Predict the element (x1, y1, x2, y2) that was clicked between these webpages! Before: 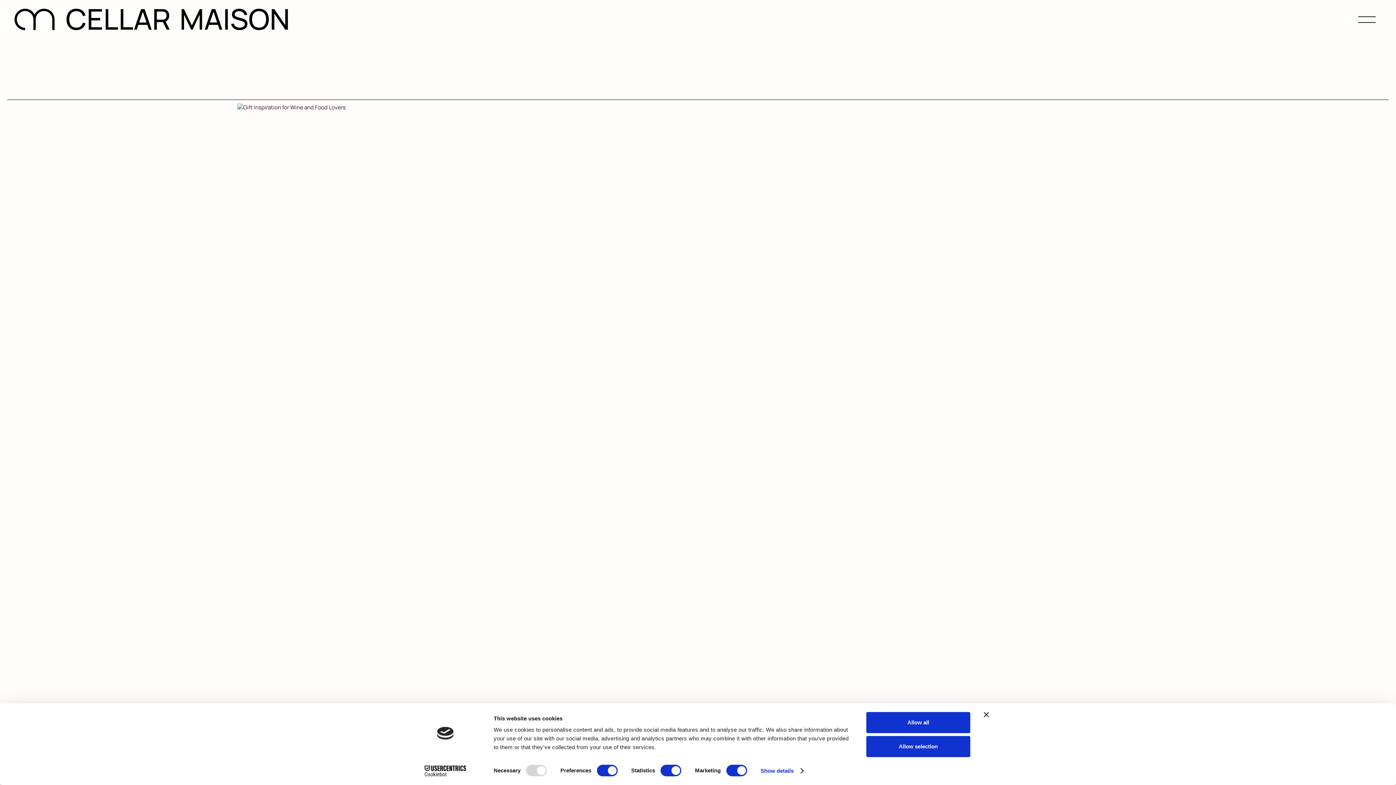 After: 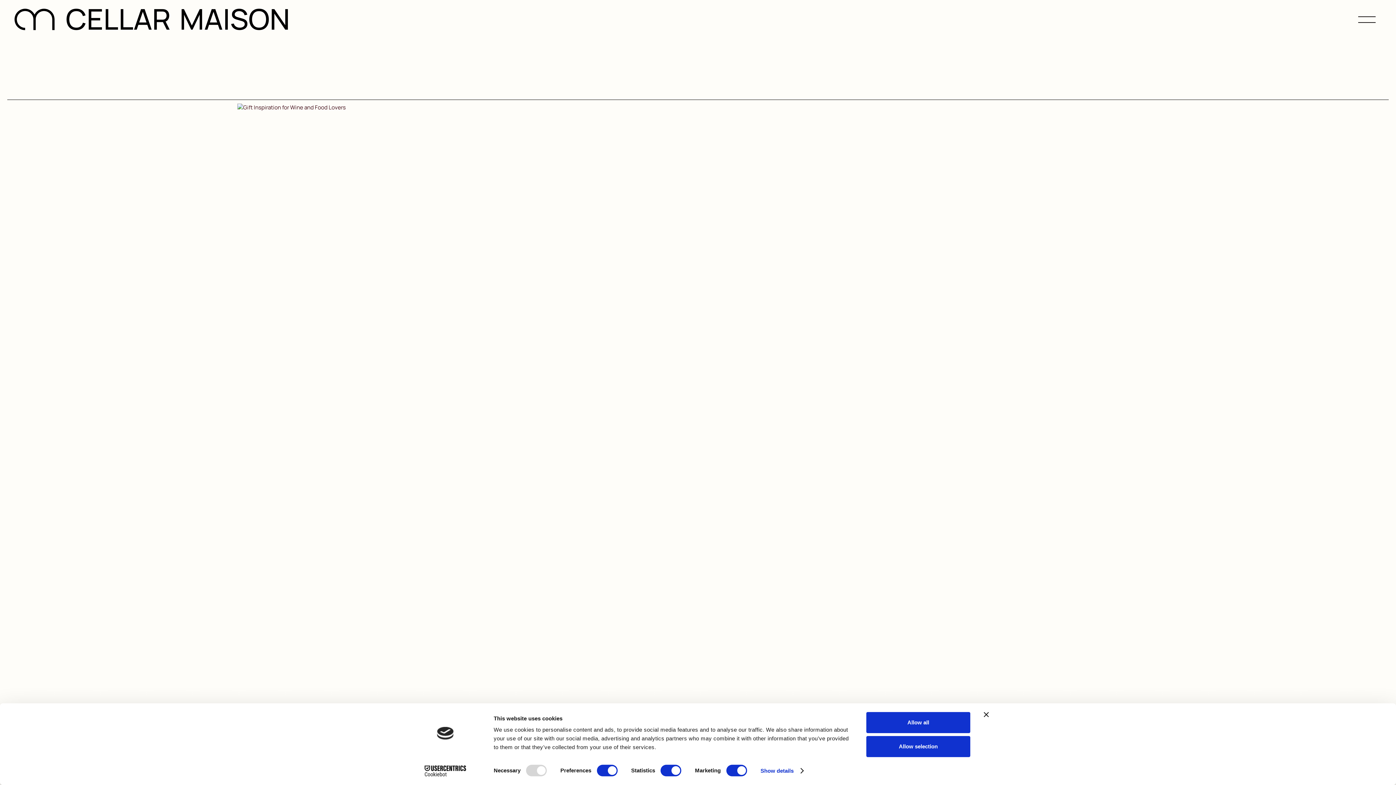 Action: bbox: (413, 765, 477, 776) label: Cookiebot - opens in a new window